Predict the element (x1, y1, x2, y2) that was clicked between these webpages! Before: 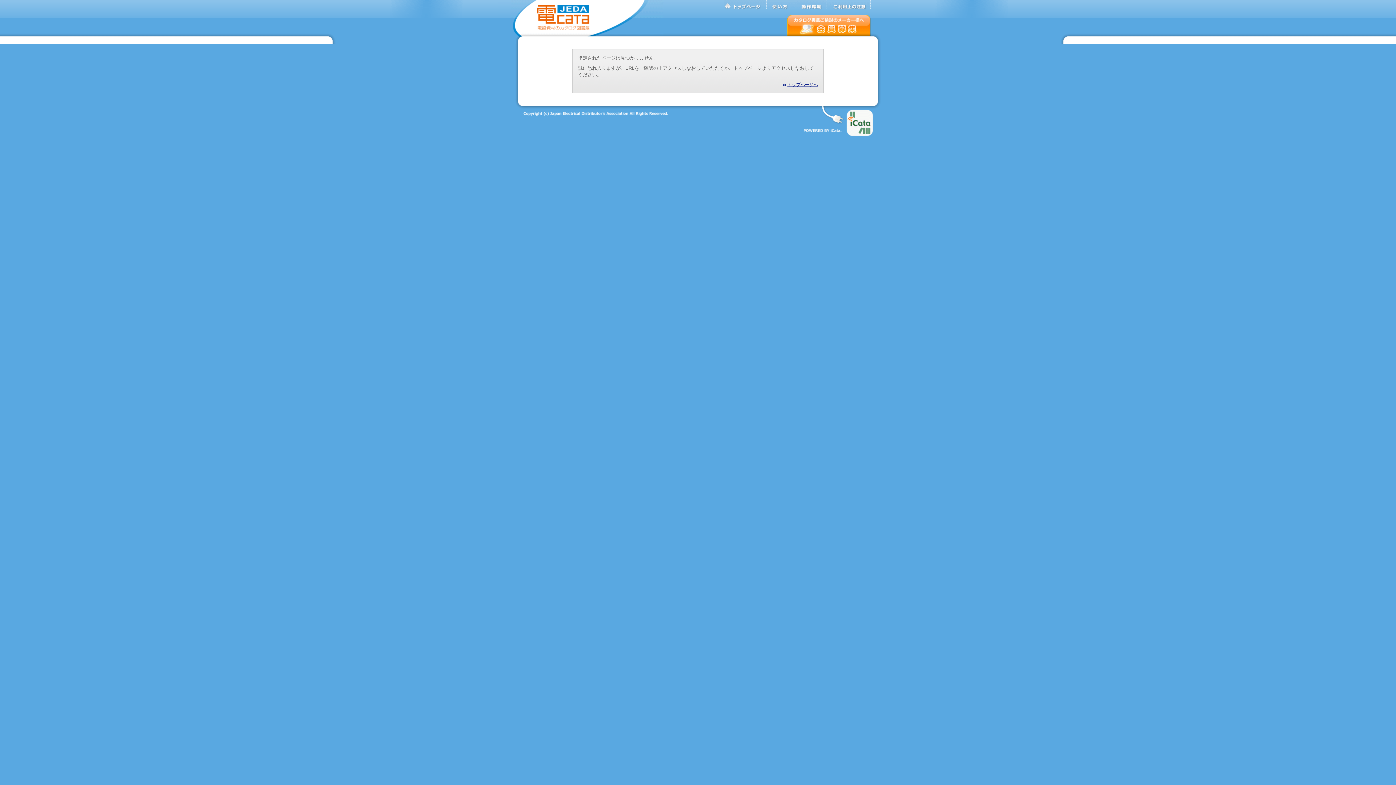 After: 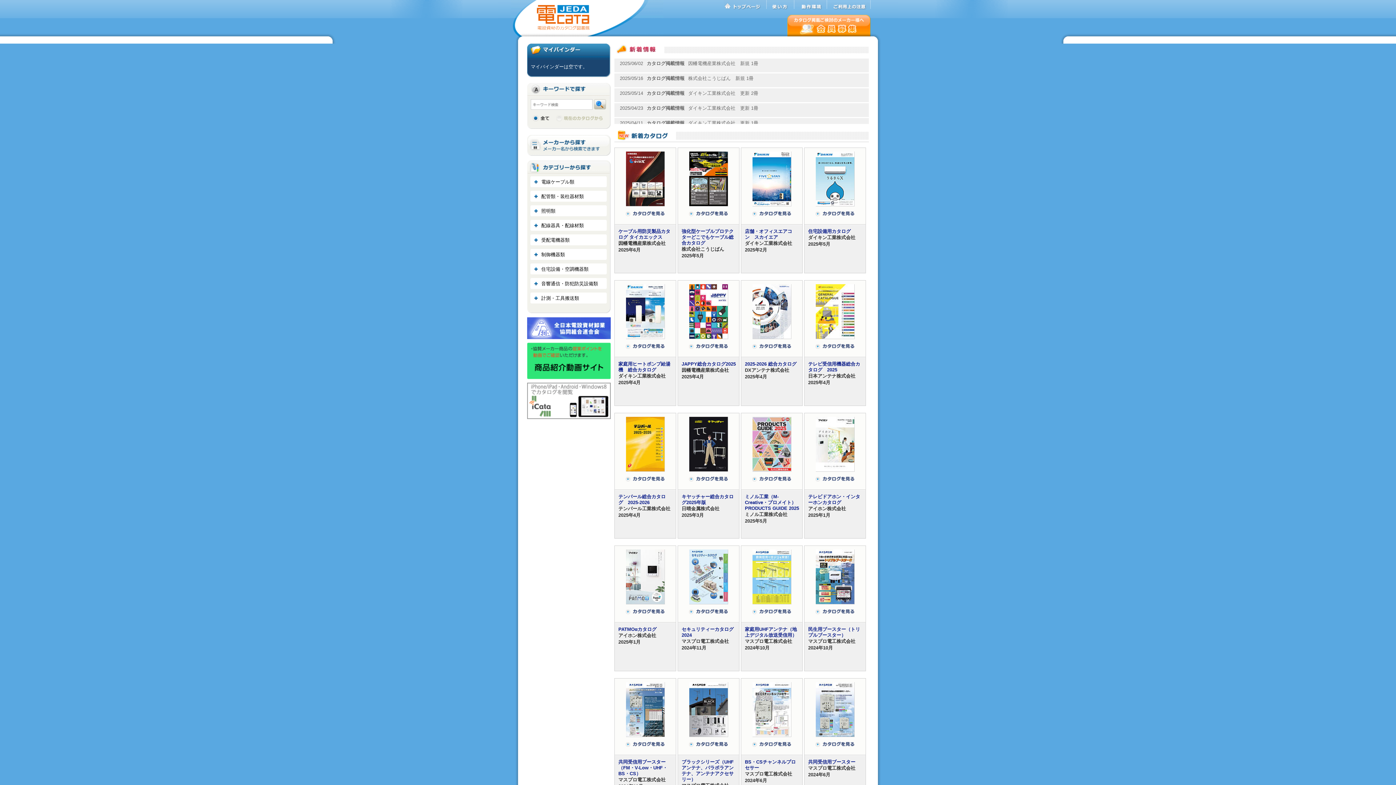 Action: bbox: (724, 0, 766, 9) label: トップページ